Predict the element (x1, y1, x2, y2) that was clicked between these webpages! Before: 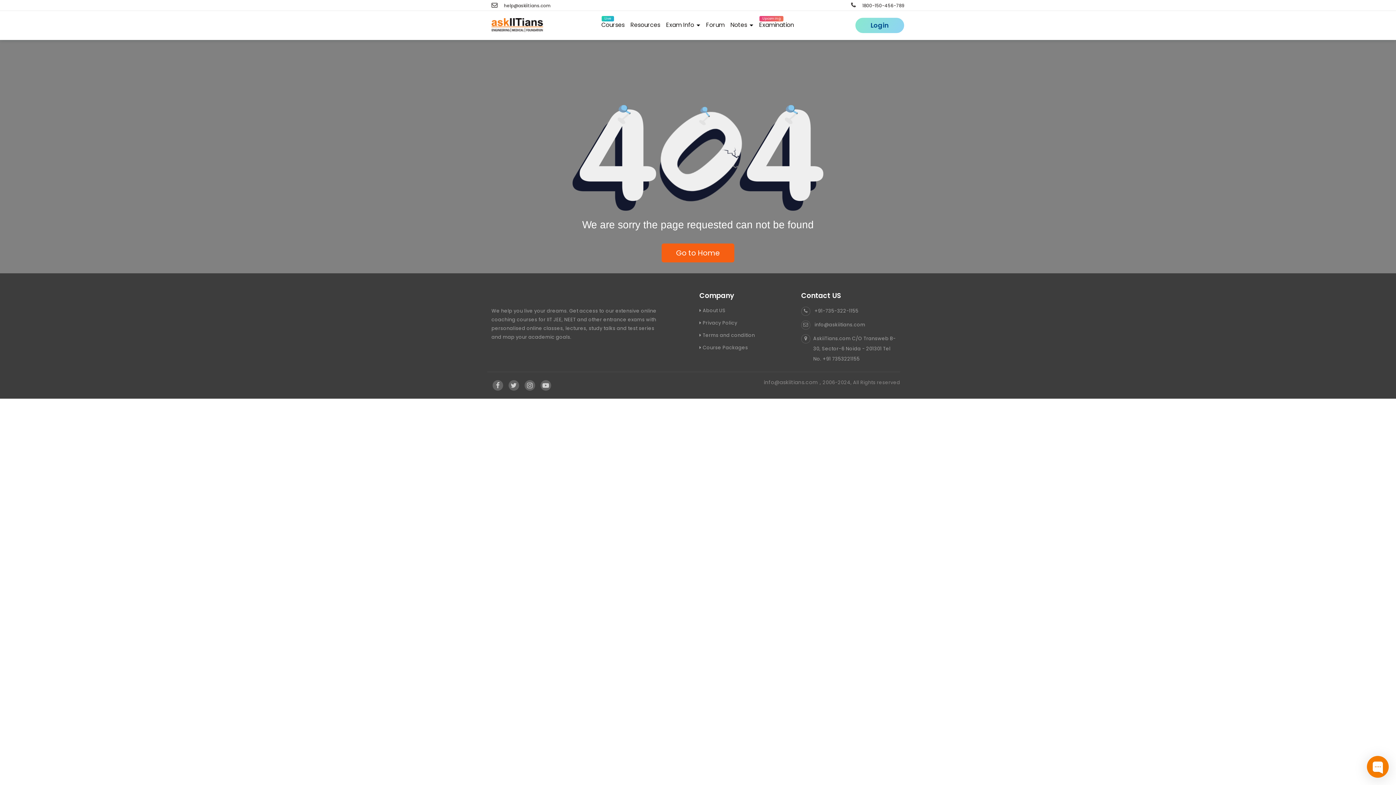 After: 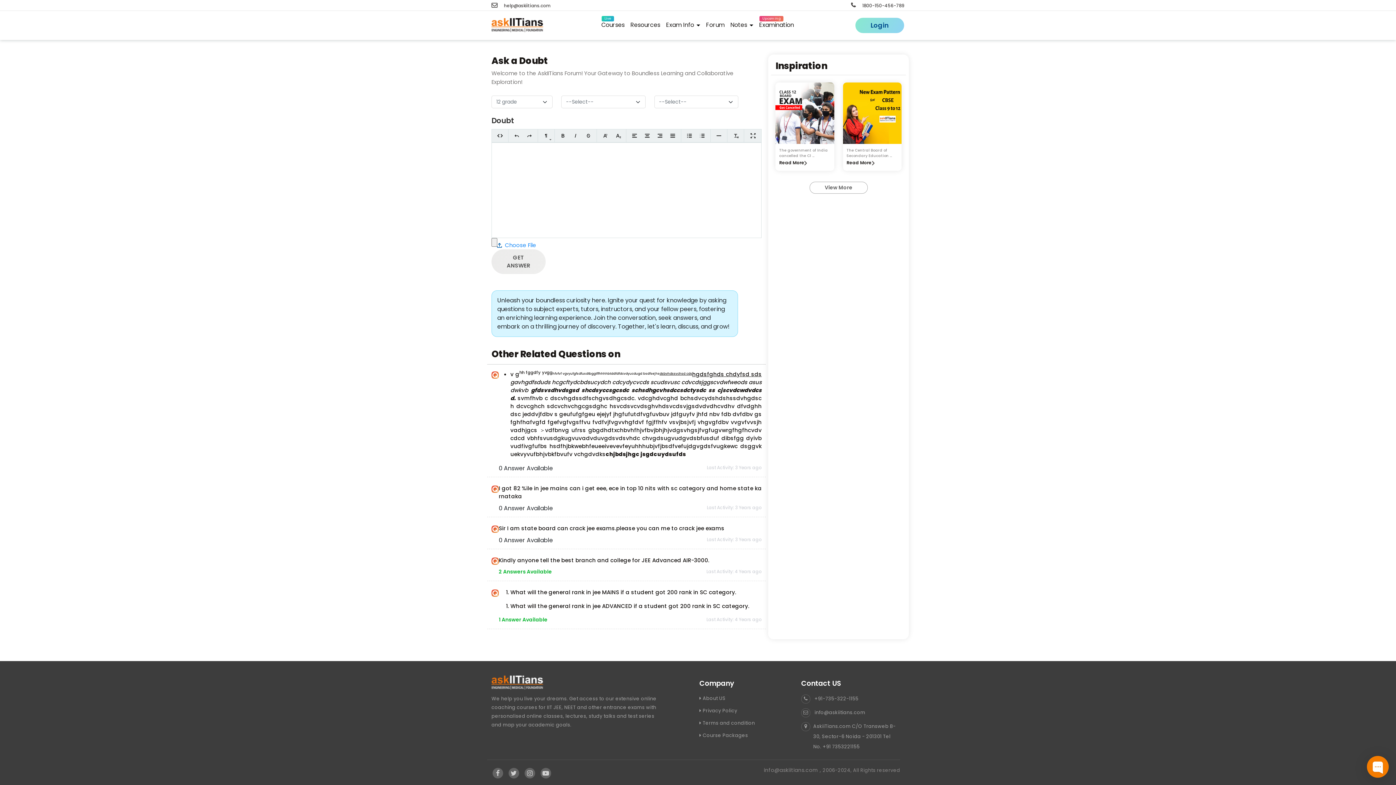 Action: bbox: (703, 18, 727, 32) label: Forum